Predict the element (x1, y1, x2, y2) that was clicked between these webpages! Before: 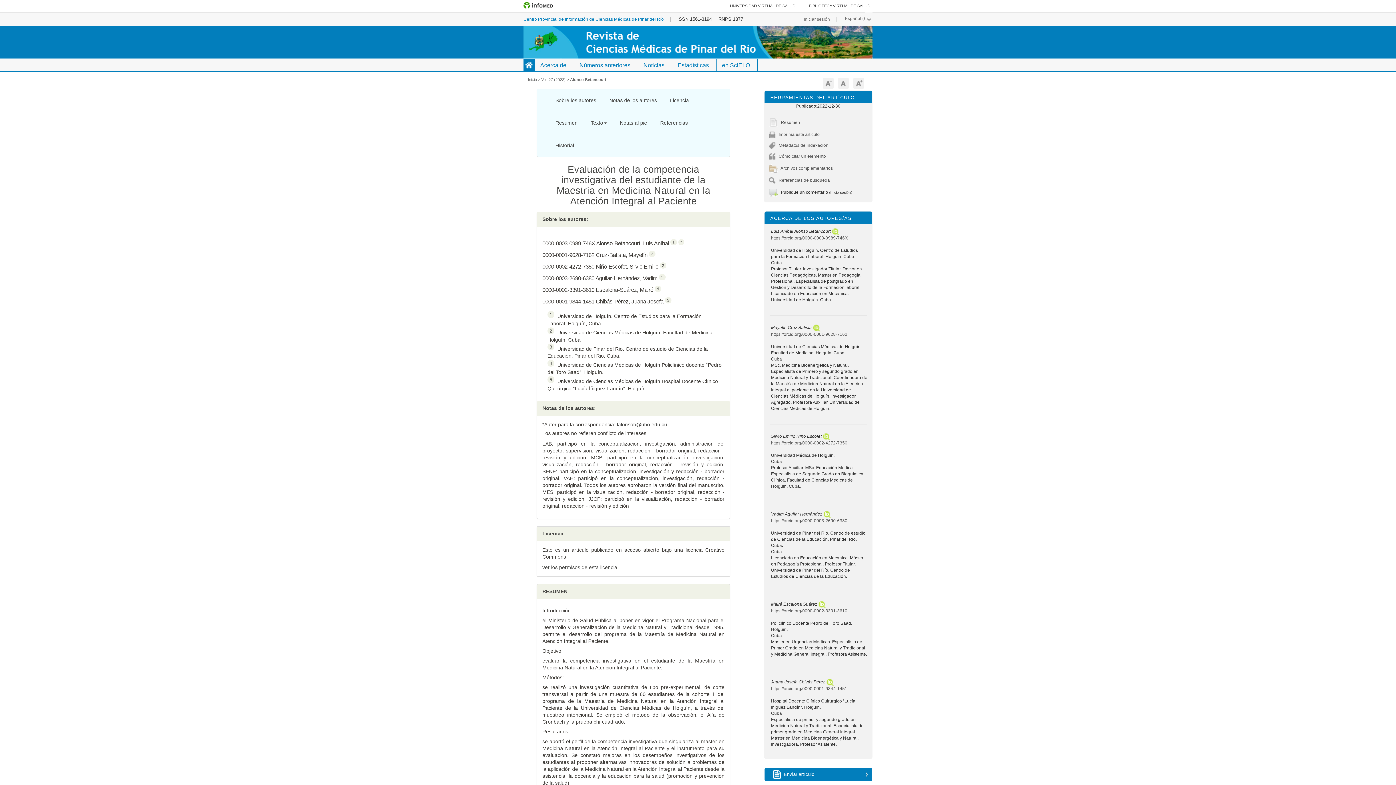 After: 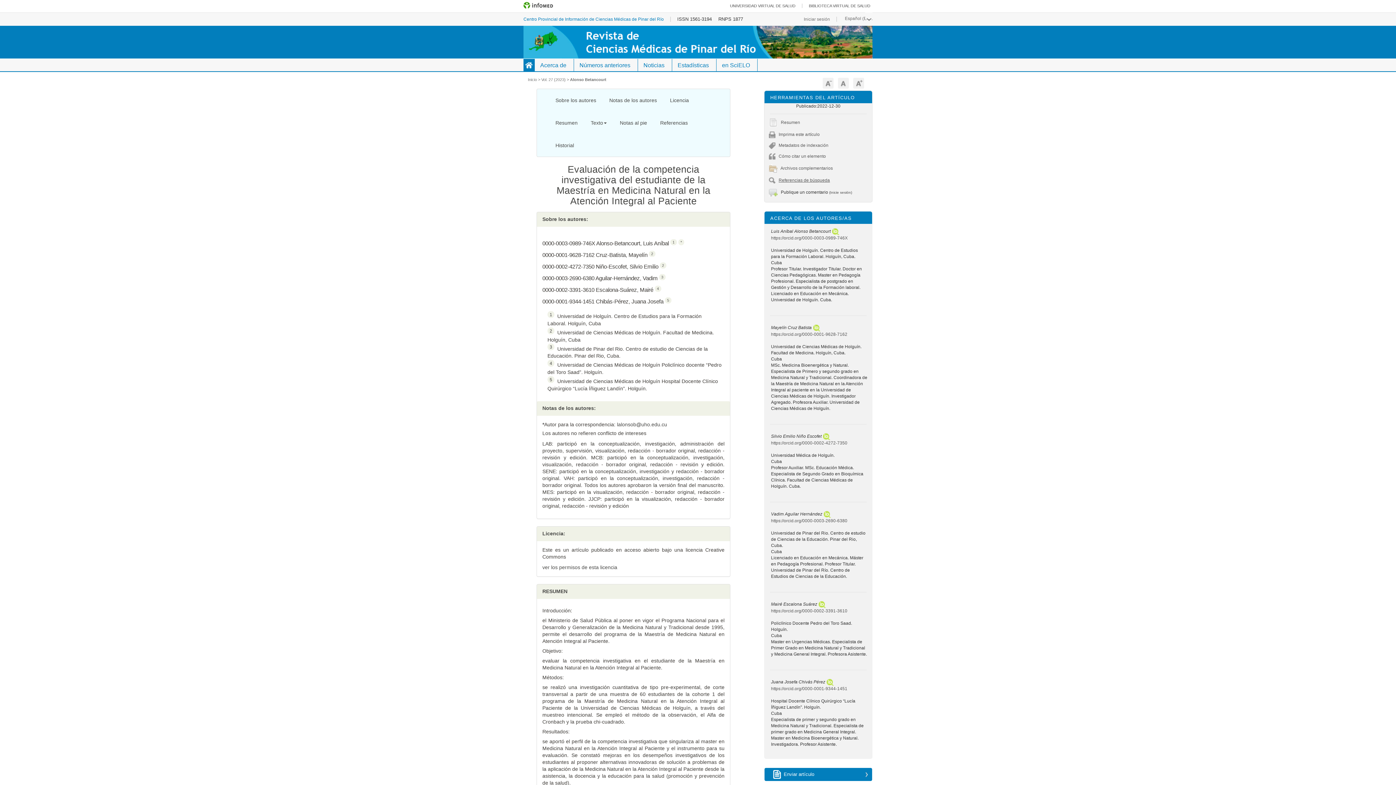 Action: label: Referencias de búsqueda bbox: (778, 177, 830, 182)